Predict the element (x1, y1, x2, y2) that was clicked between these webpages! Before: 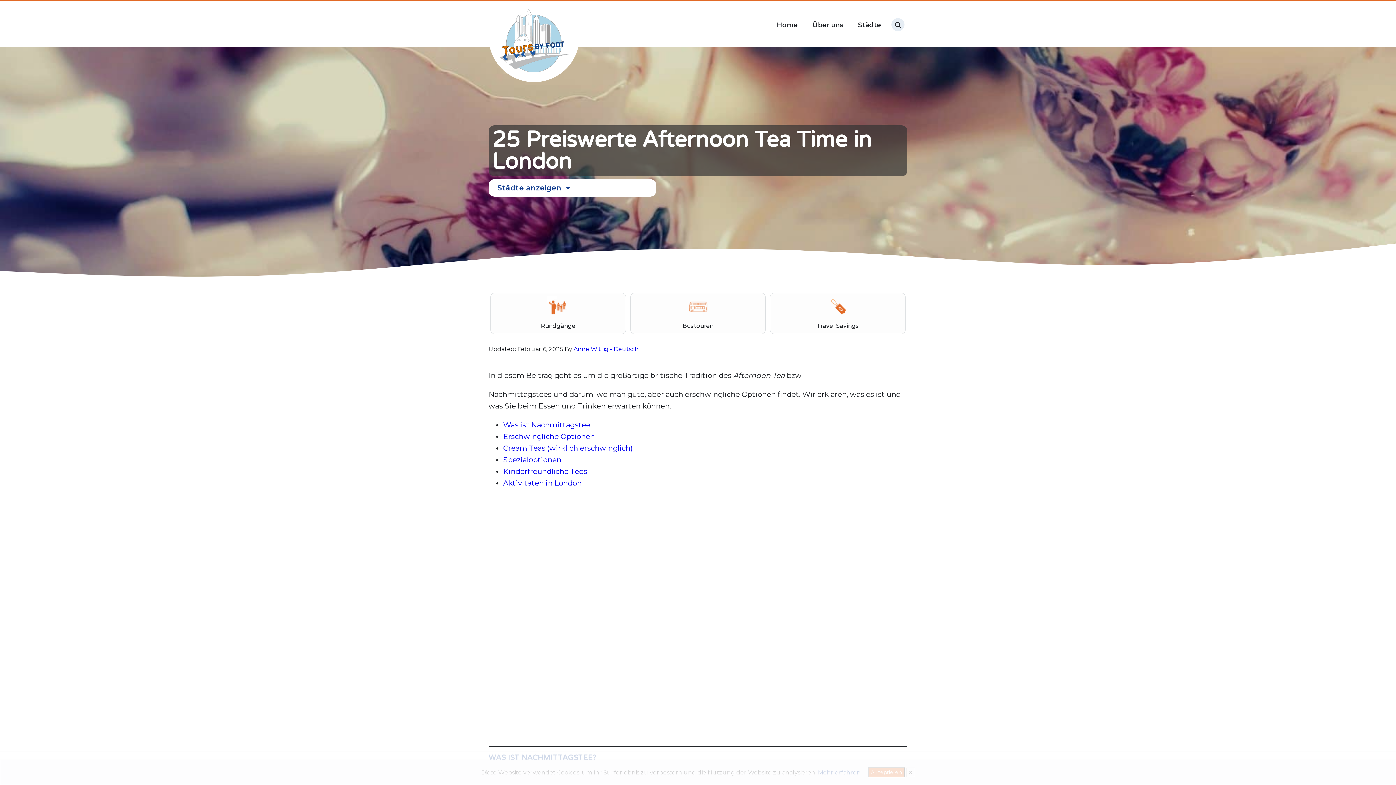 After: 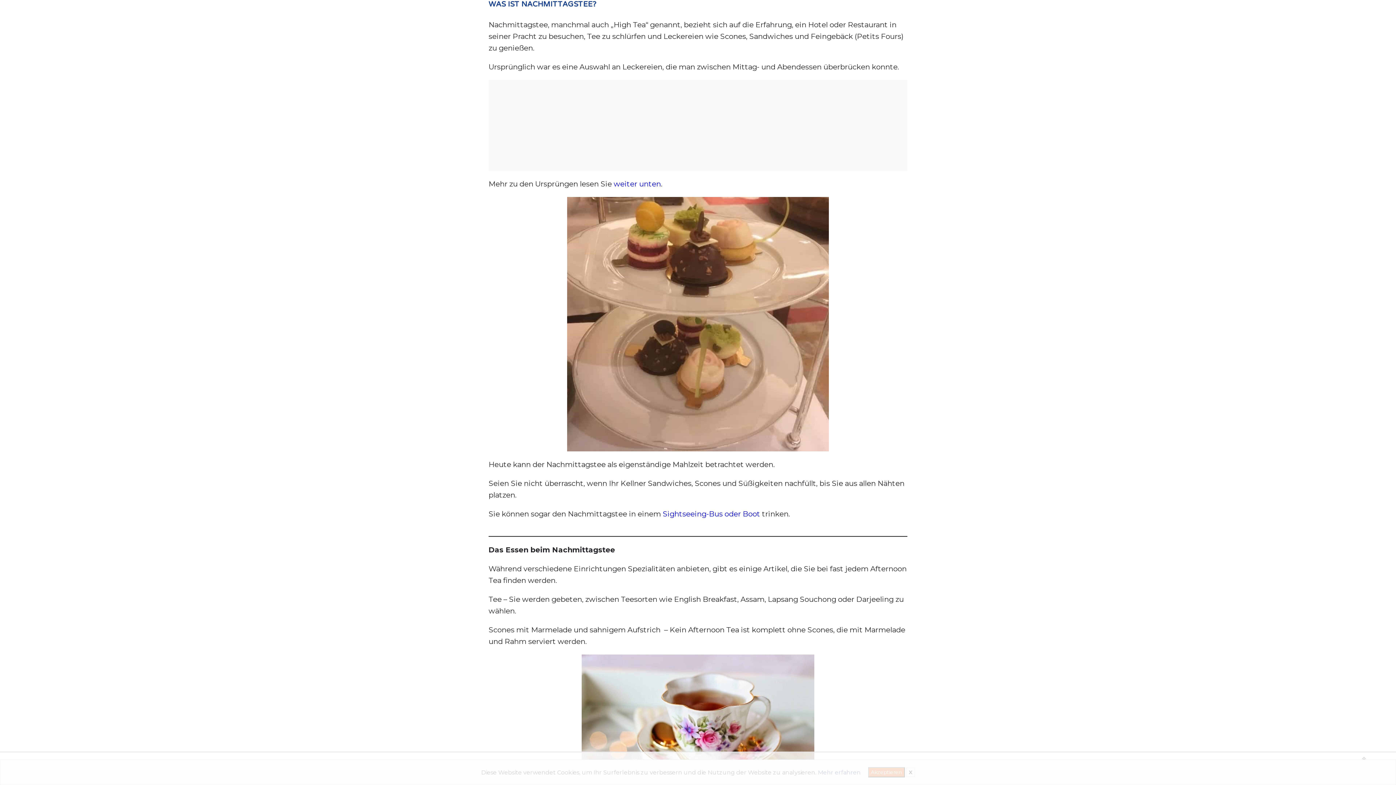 Action: bbox: (503, 420, 590, 429) label: Was ist Nachmittagstee